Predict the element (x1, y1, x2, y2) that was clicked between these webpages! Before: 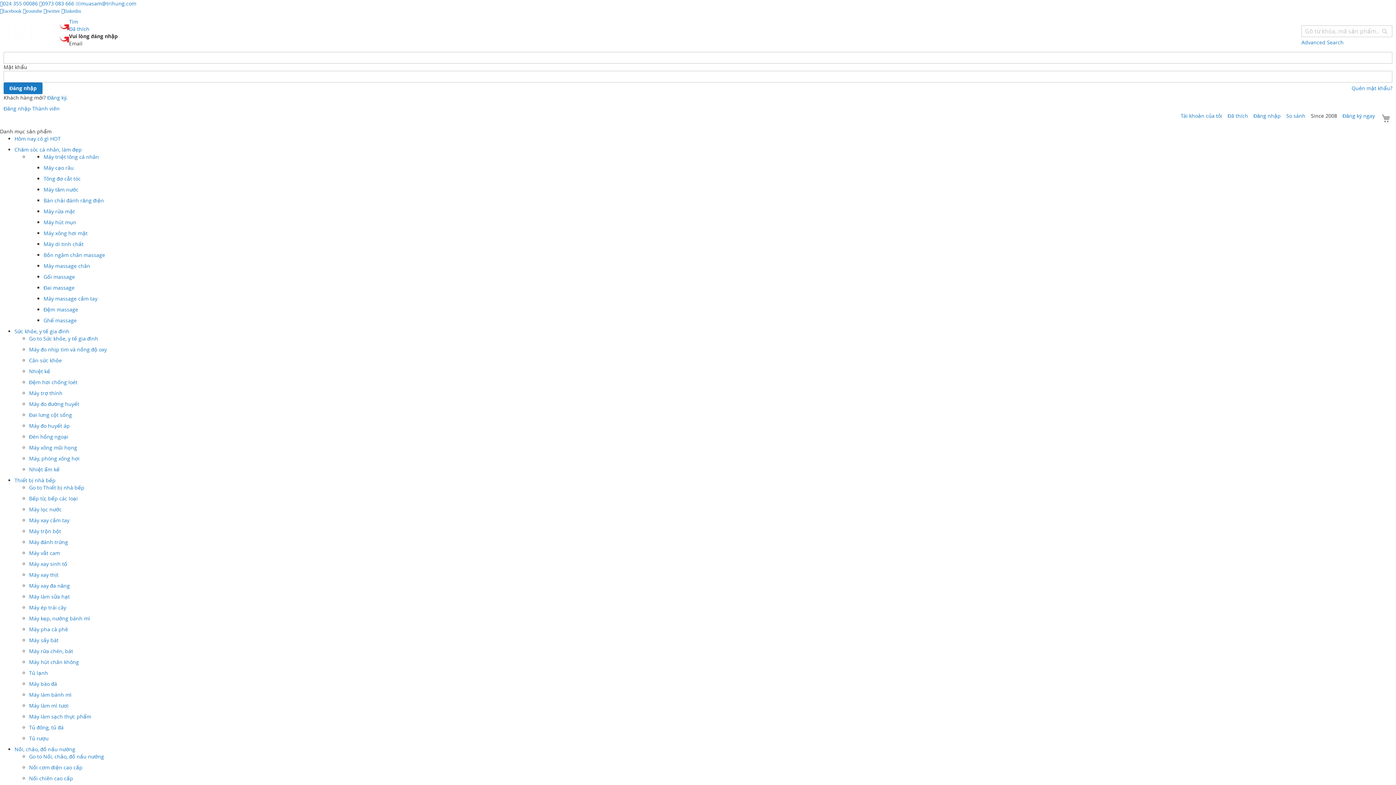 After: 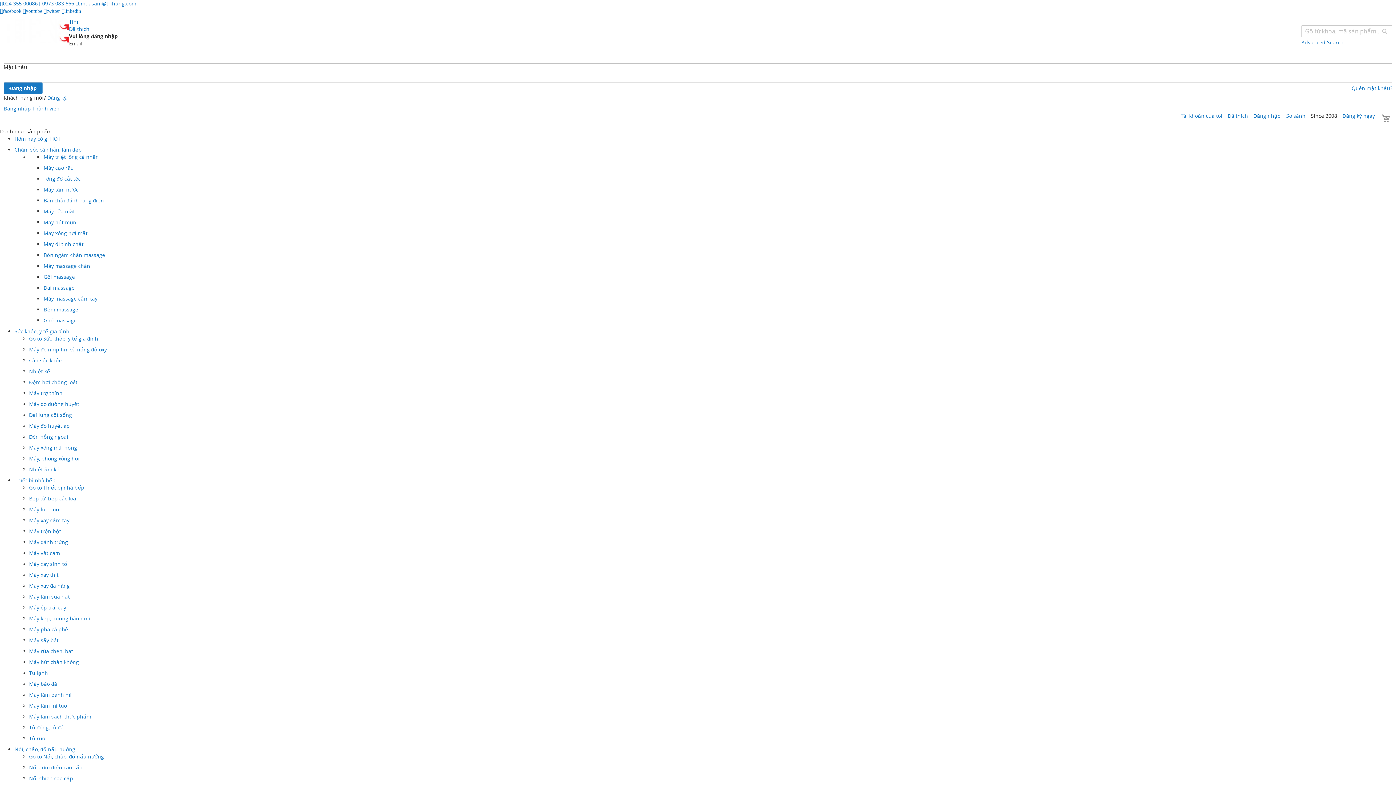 Action: label: Tìm bbox: (69, 18, 78, 25)